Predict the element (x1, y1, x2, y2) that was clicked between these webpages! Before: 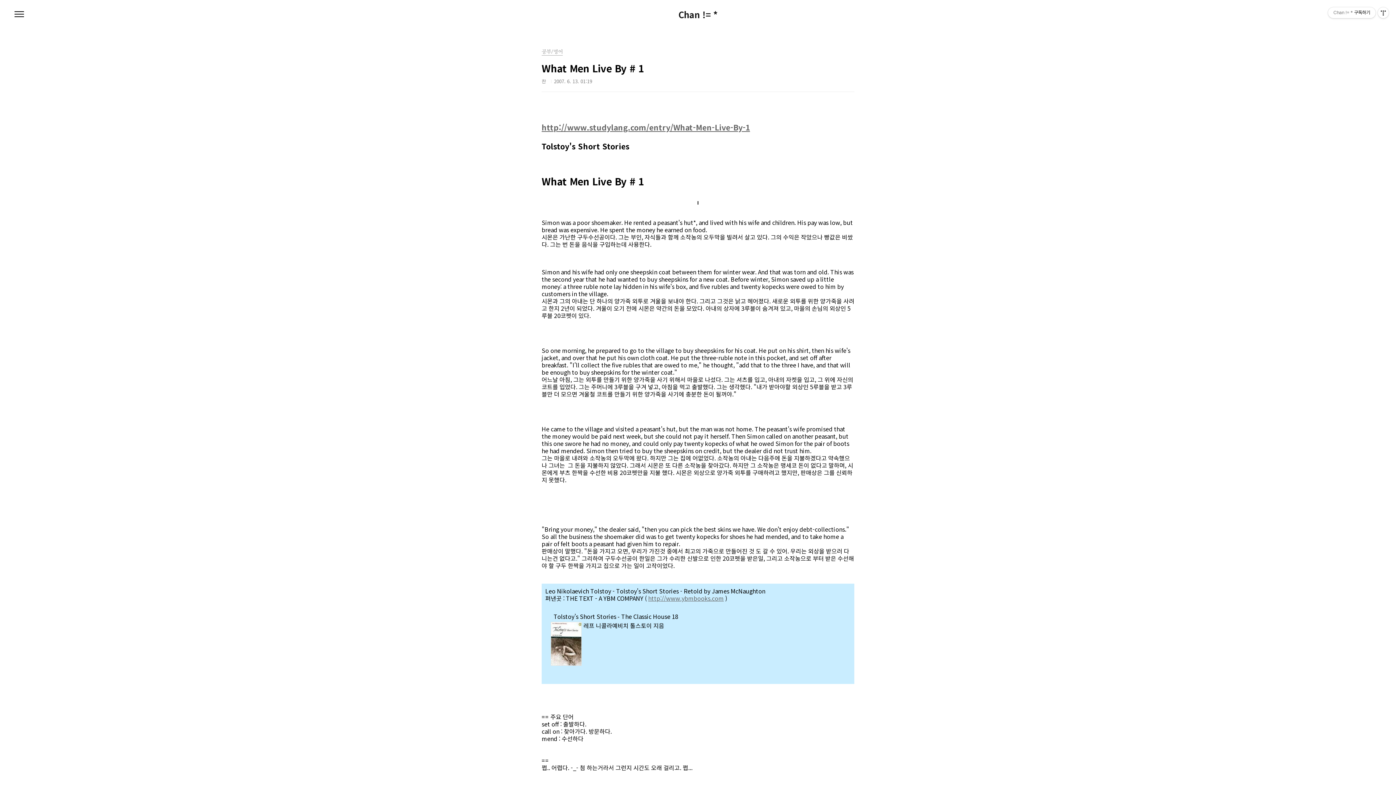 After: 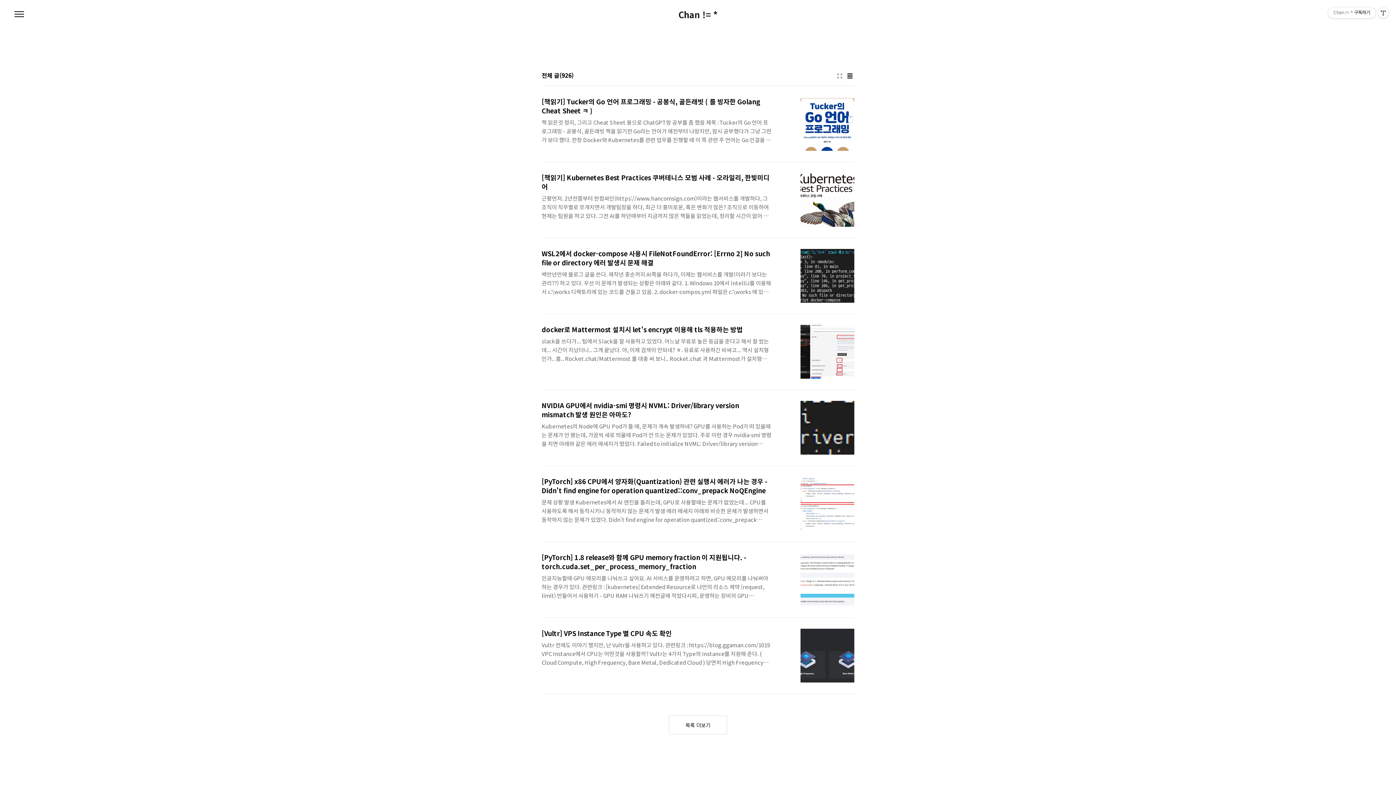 Action: bbox: (678, 10, 717, 18) label: Chan != *